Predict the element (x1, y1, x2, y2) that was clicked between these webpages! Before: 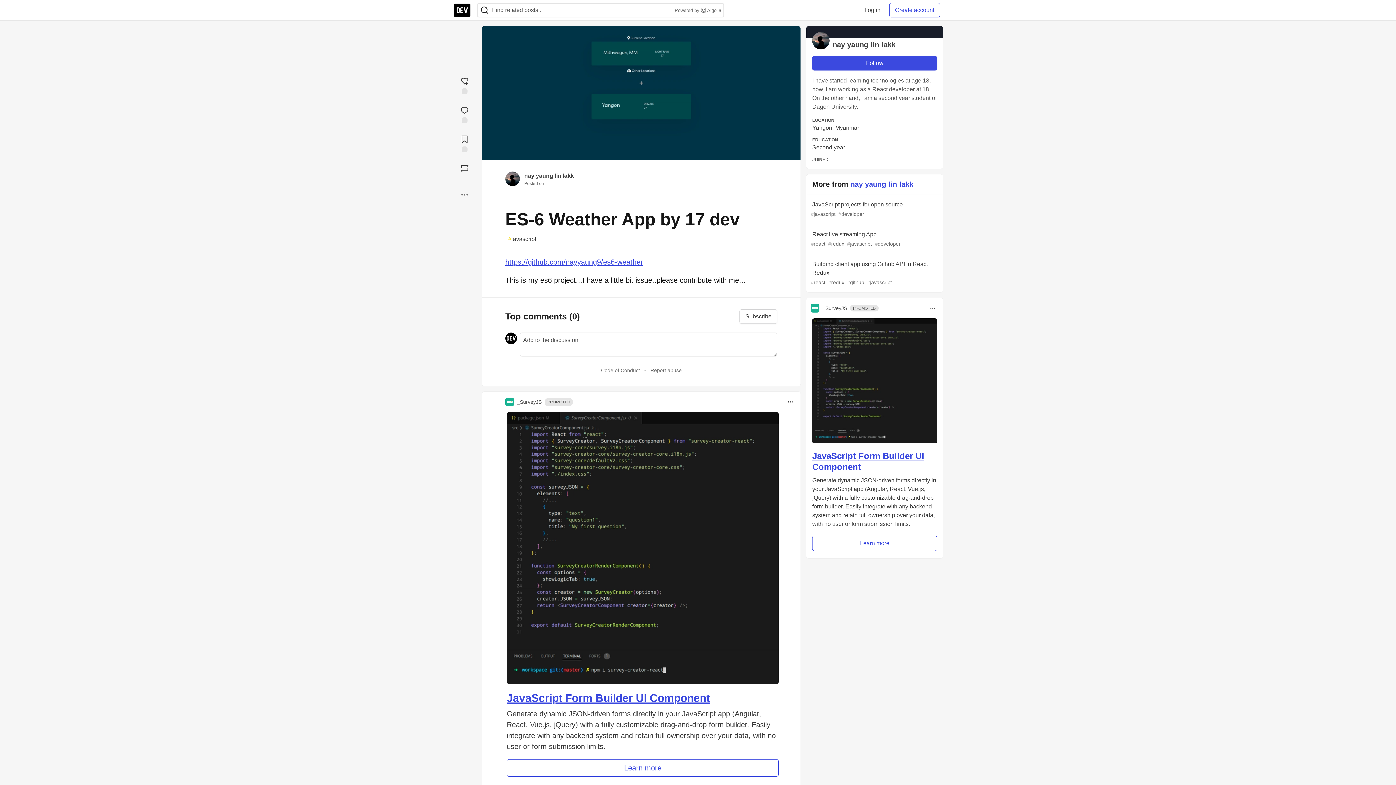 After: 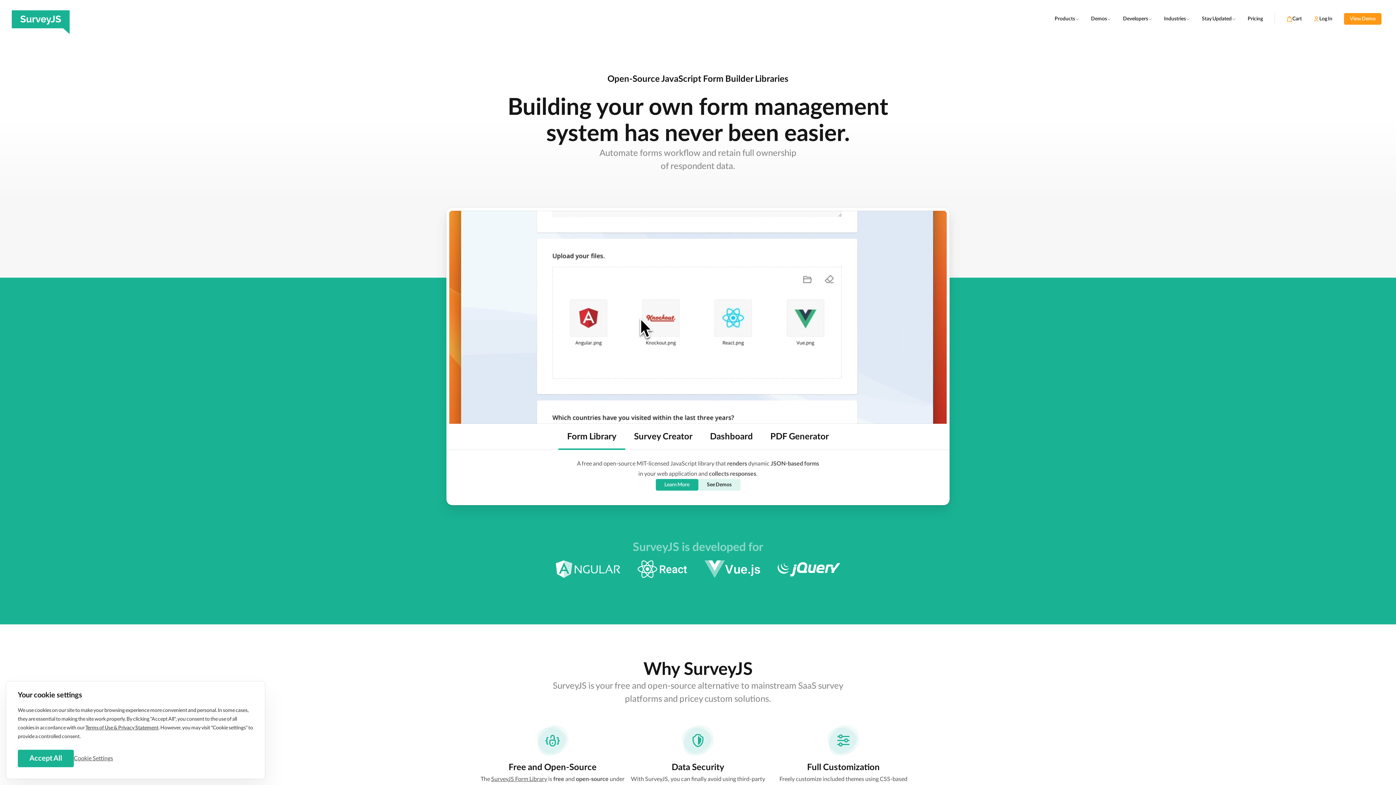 Action: label: Learn more bbox: (812, 535, 937, 551)